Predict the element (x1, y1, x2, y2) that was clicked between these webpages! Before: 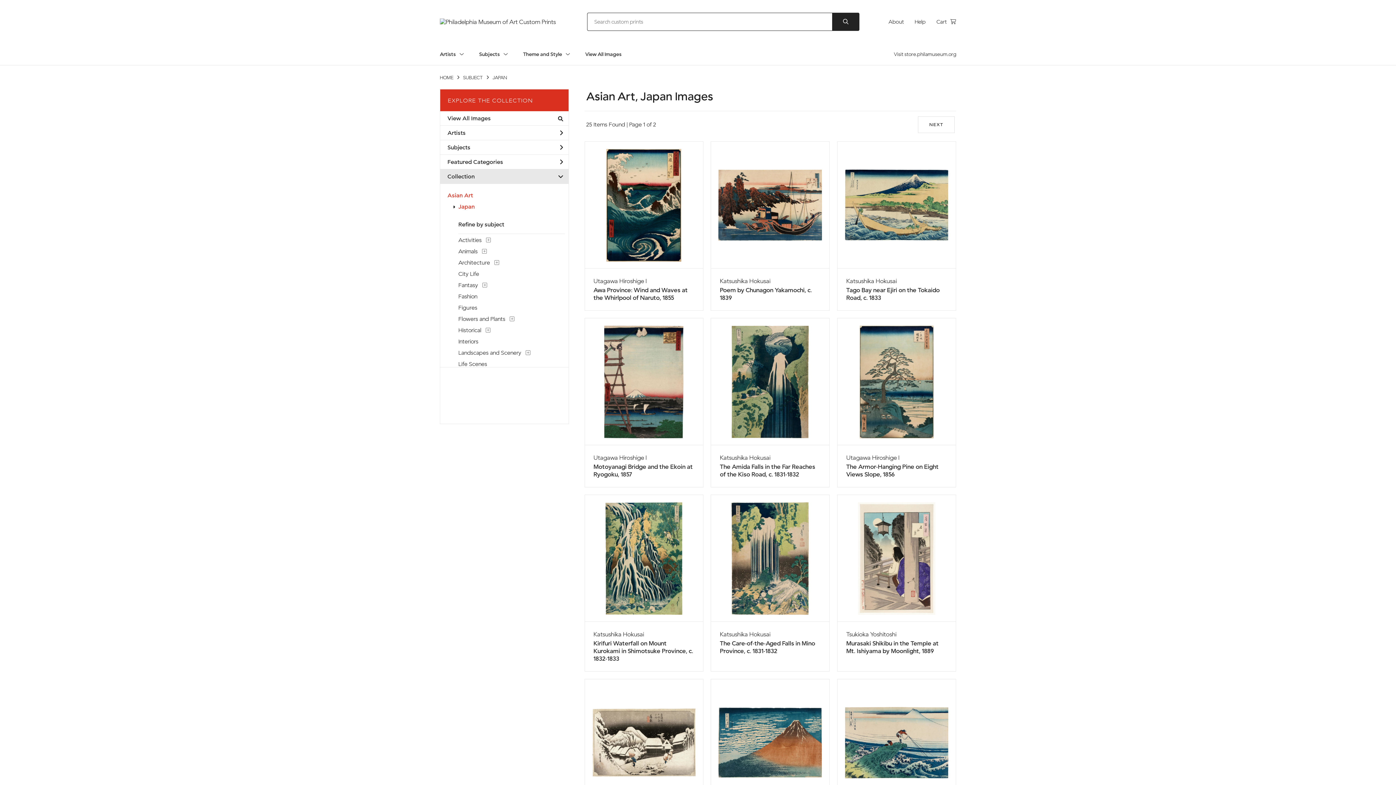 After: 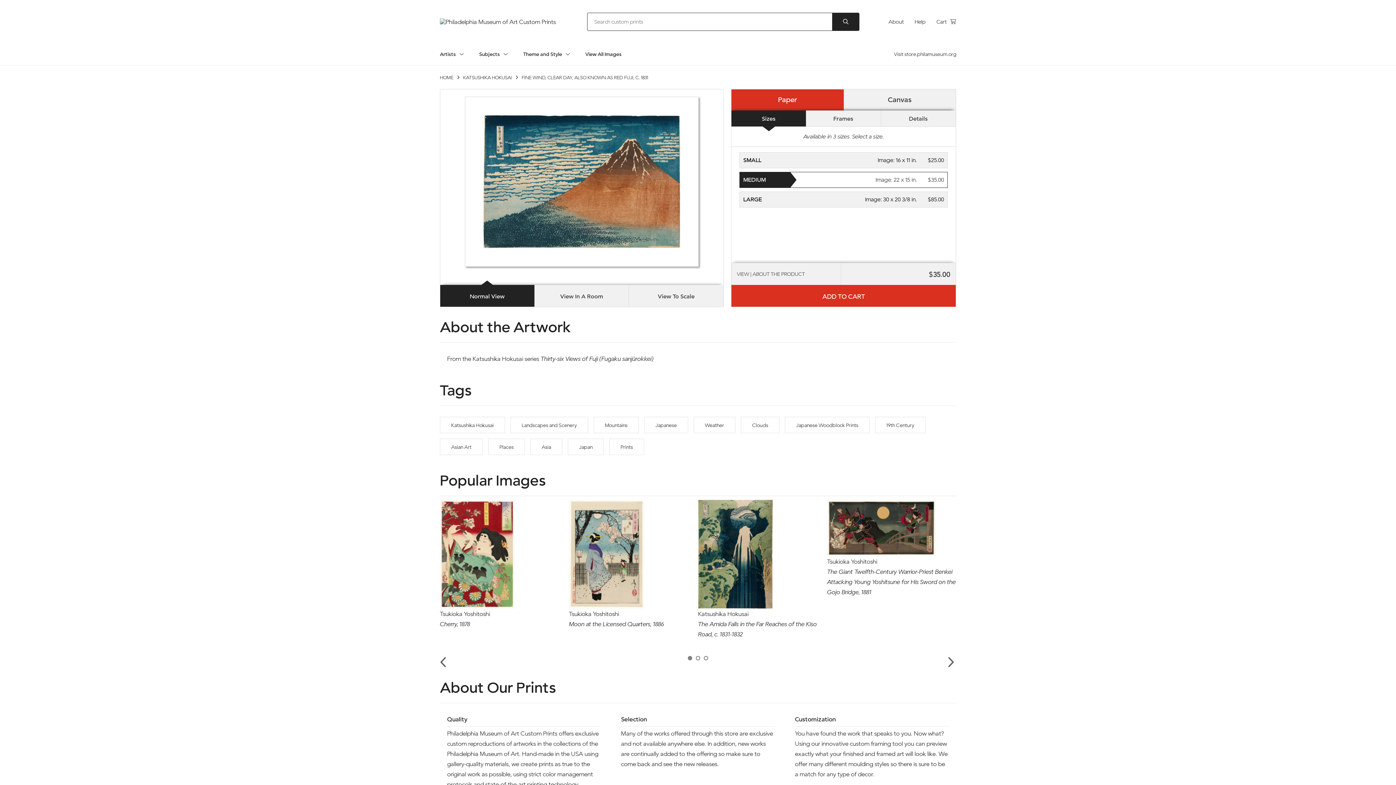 Action: bbox: (718, 707, 822, 778)